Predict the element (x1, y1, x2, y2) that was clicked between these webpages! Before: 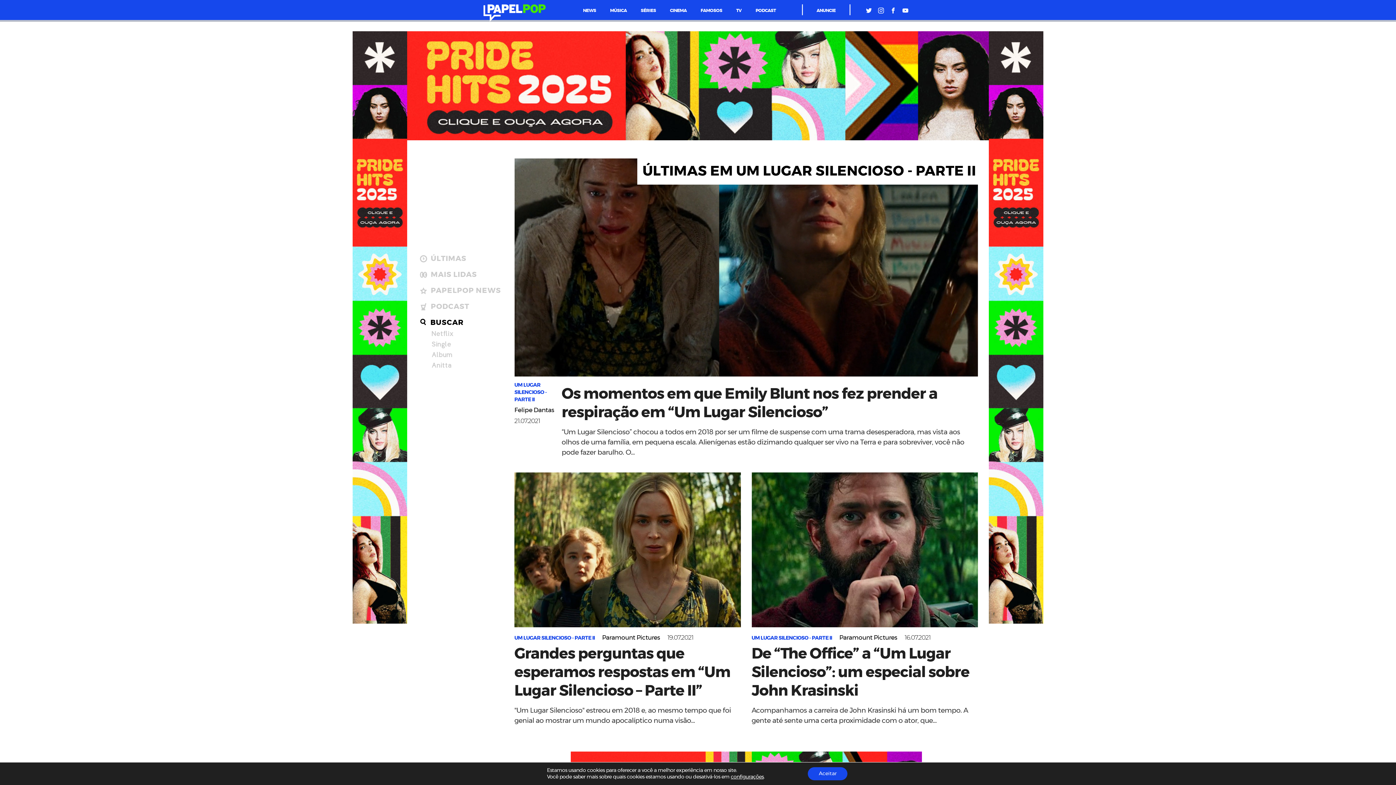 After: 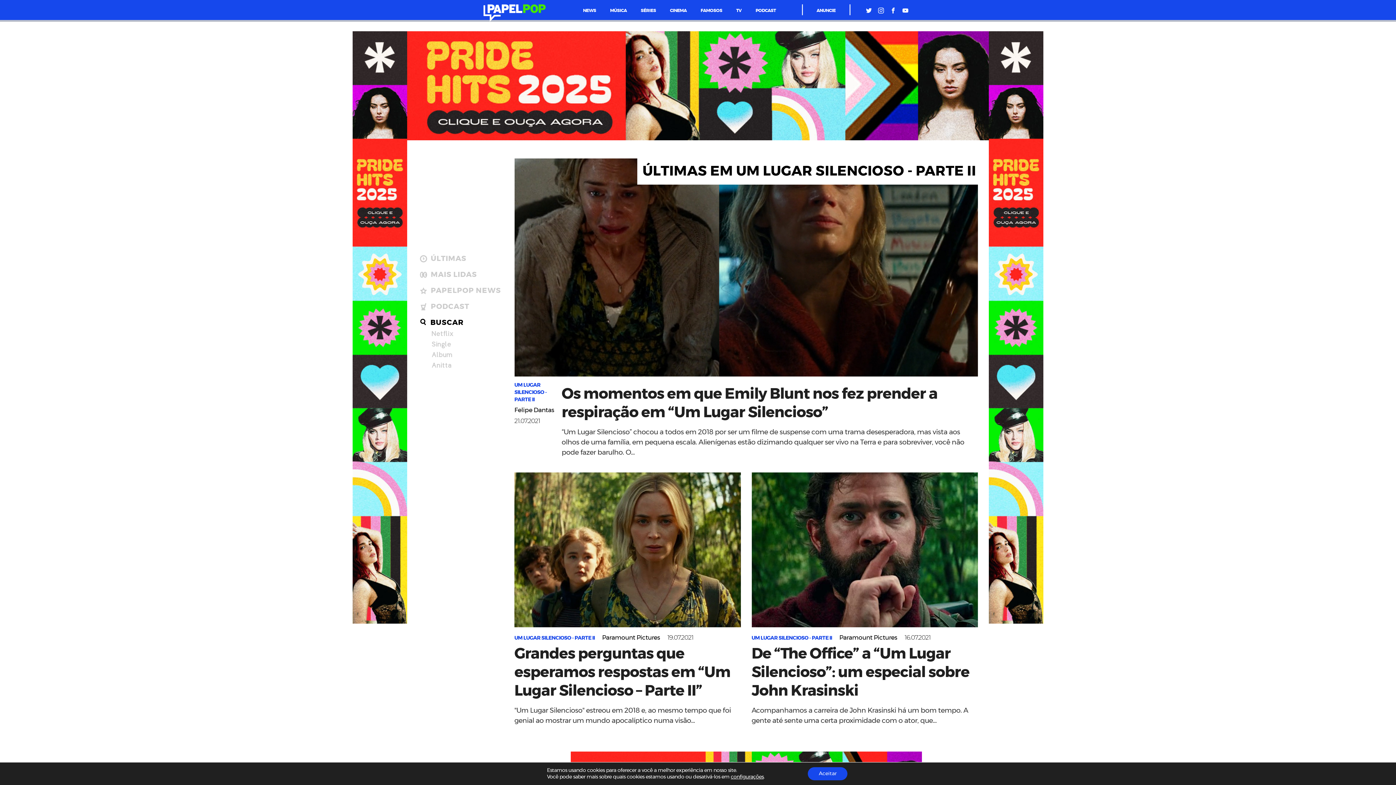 Action: bbox: (407, 31, 989, 151)